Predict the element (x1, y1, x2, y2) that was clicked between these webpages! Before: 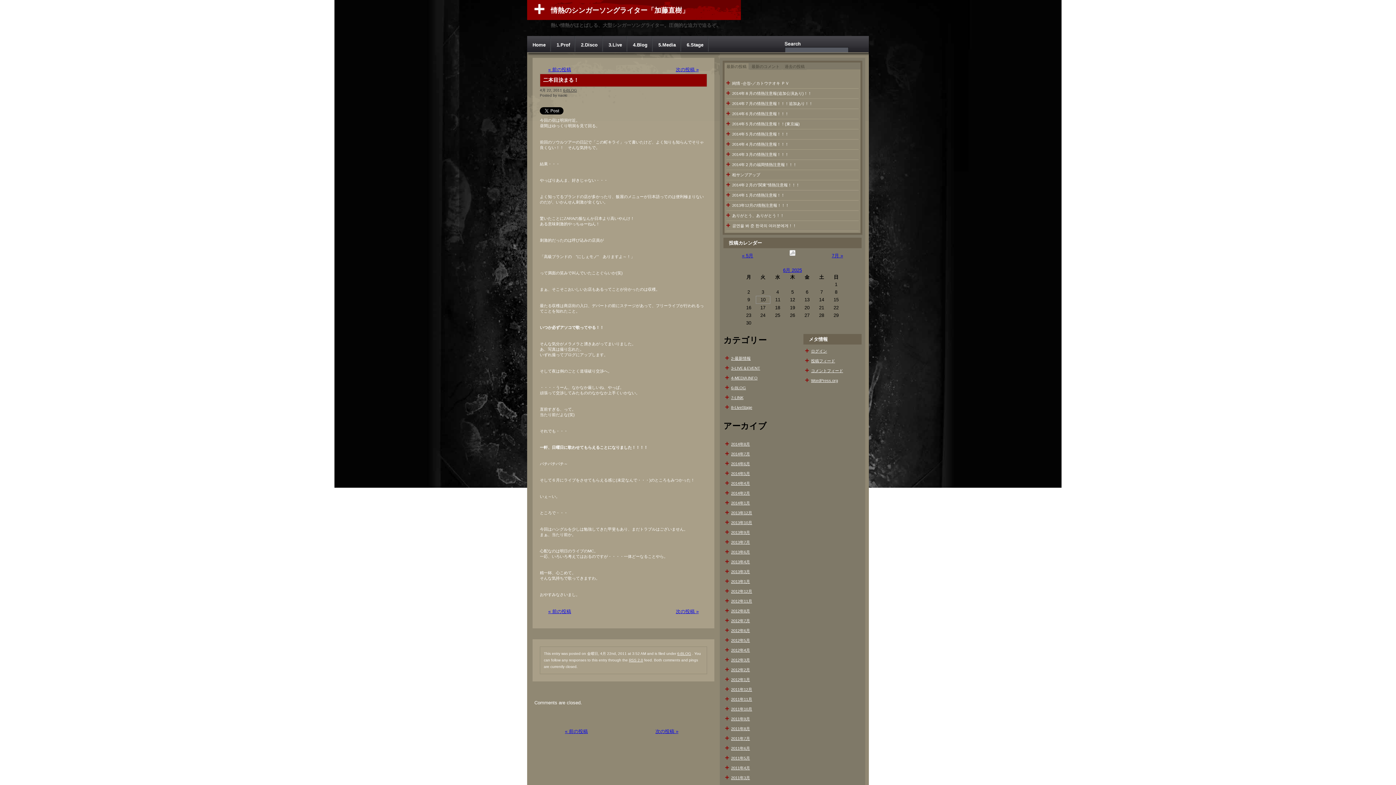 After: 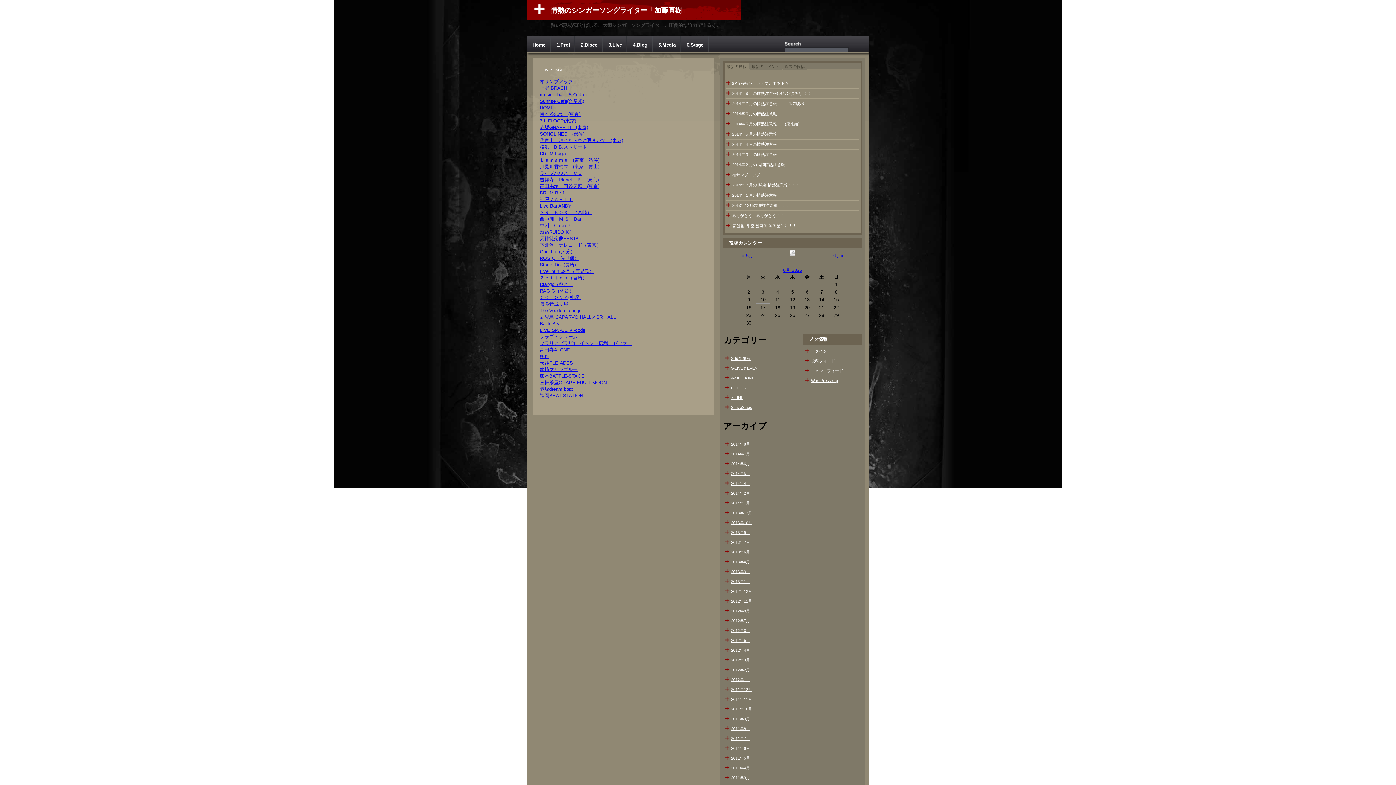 Action: bbox: (681, 36, 709, 51) label: 6.Stage